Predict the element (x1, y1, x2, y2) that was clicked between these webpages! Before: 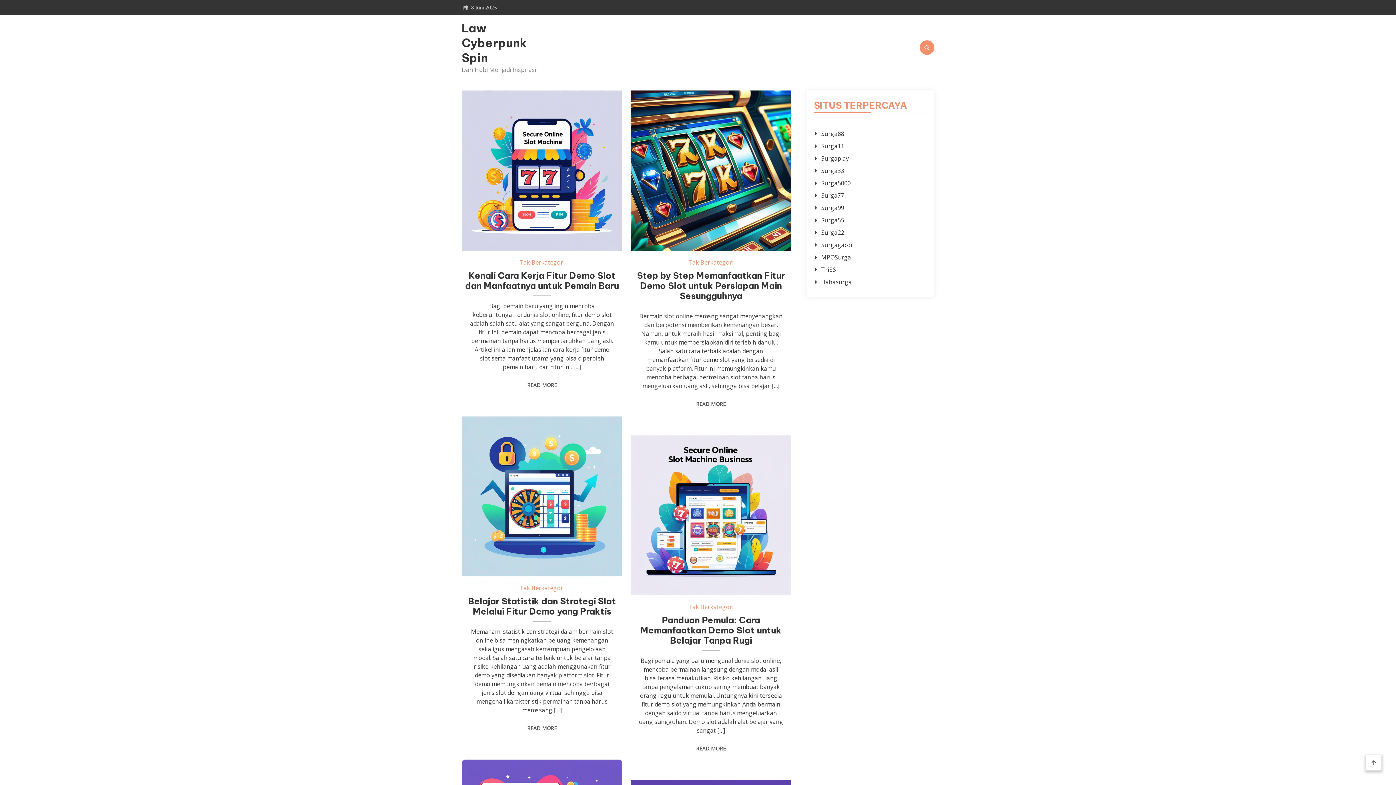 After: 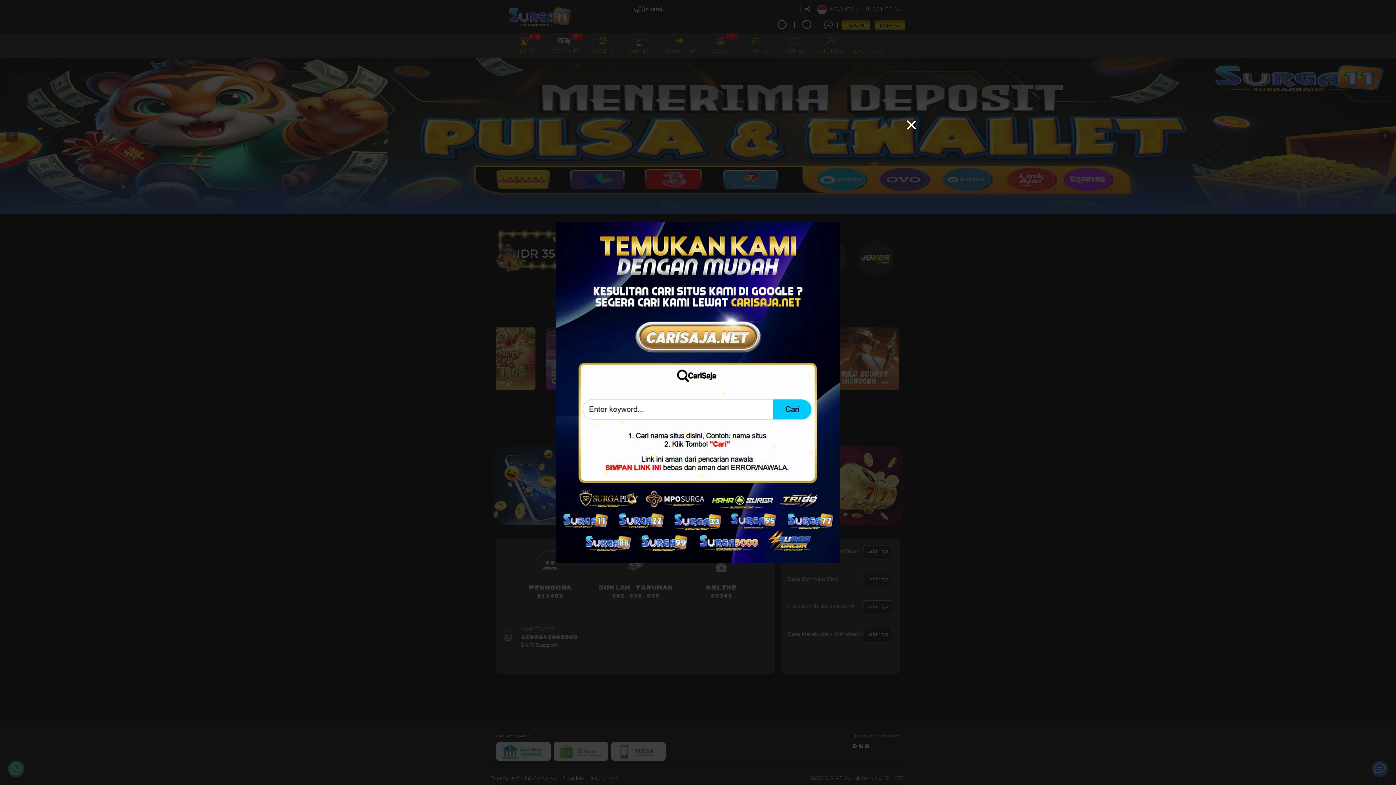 Action: label: Surga11 bbox: (821, 141, 927, 150)